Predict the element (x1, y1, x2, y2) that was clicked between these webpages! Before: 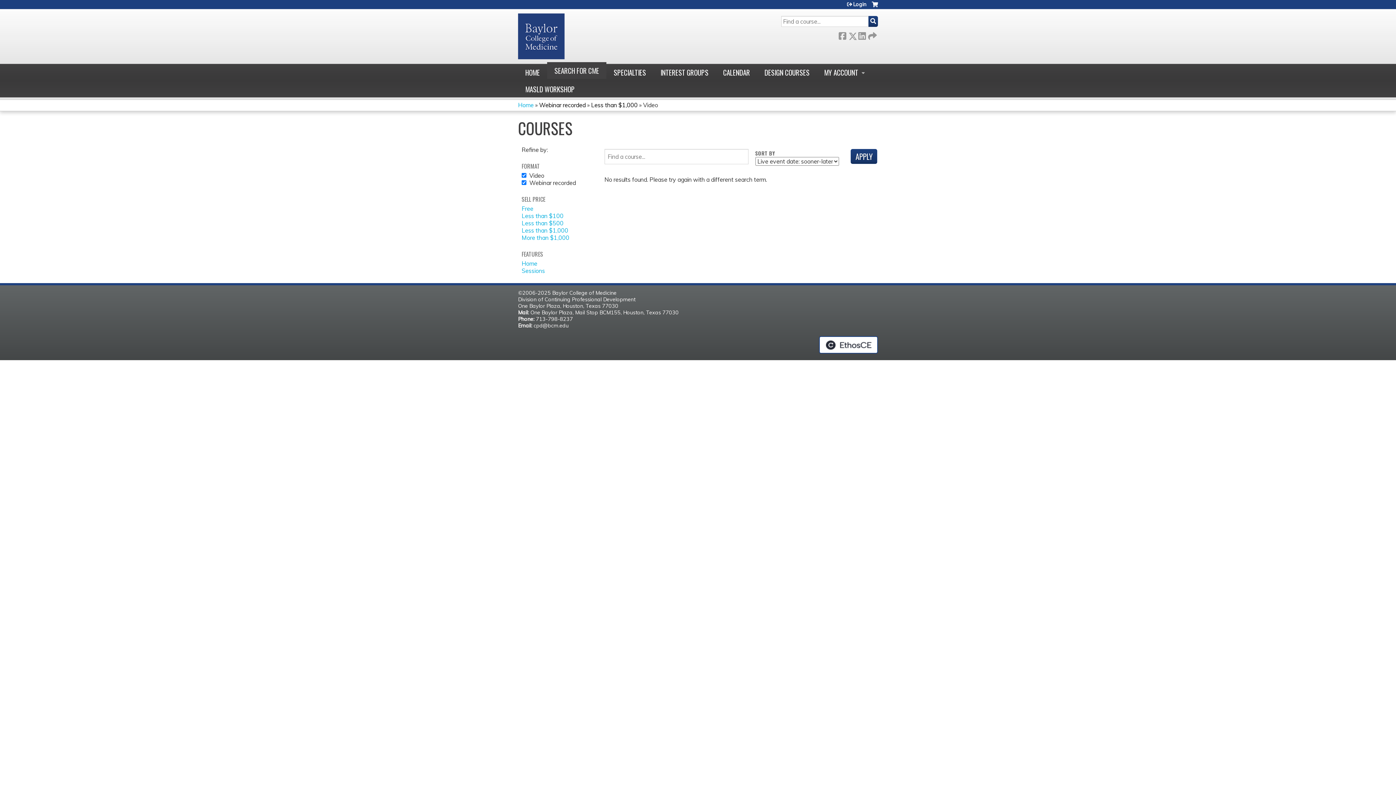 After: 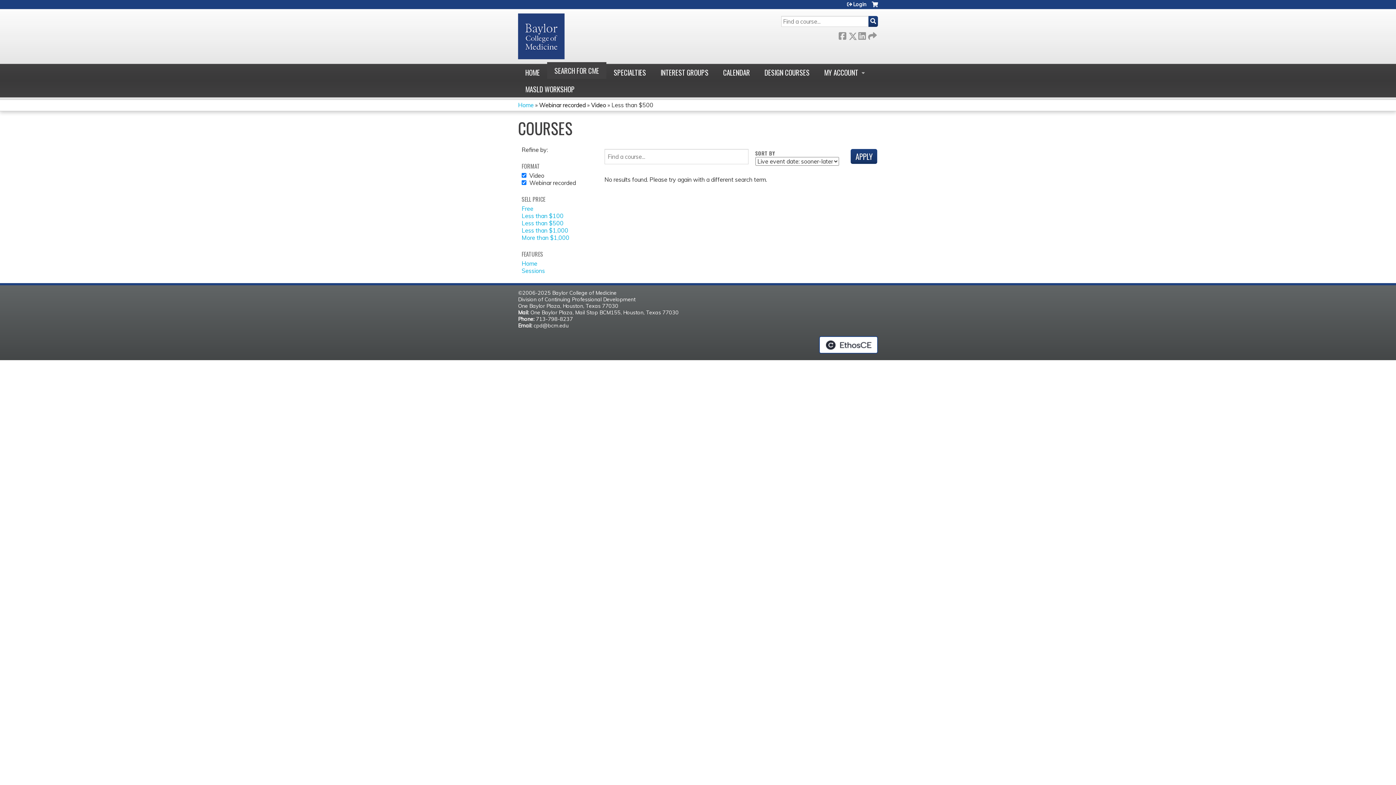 Action: label: Less than $500 bbox: (521, 219, 563, 226)